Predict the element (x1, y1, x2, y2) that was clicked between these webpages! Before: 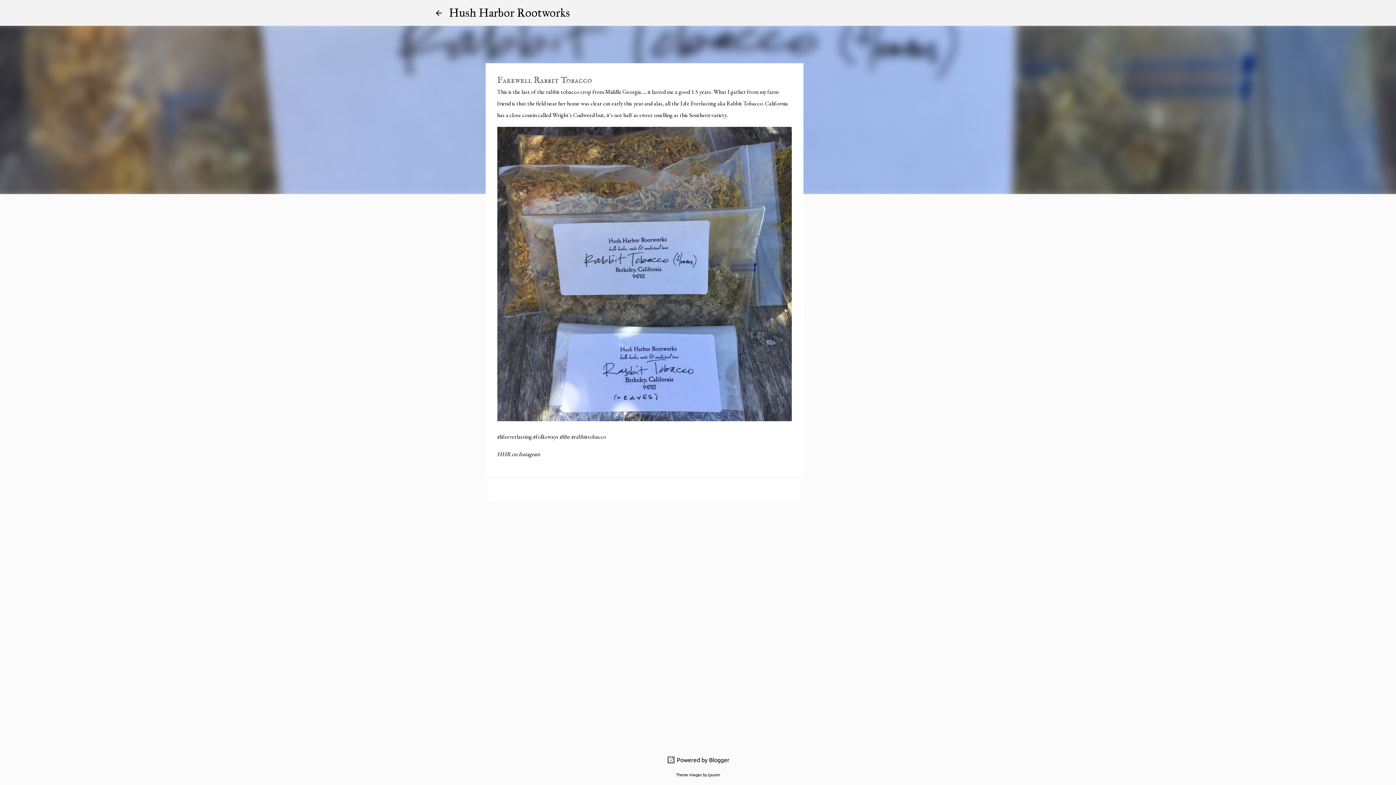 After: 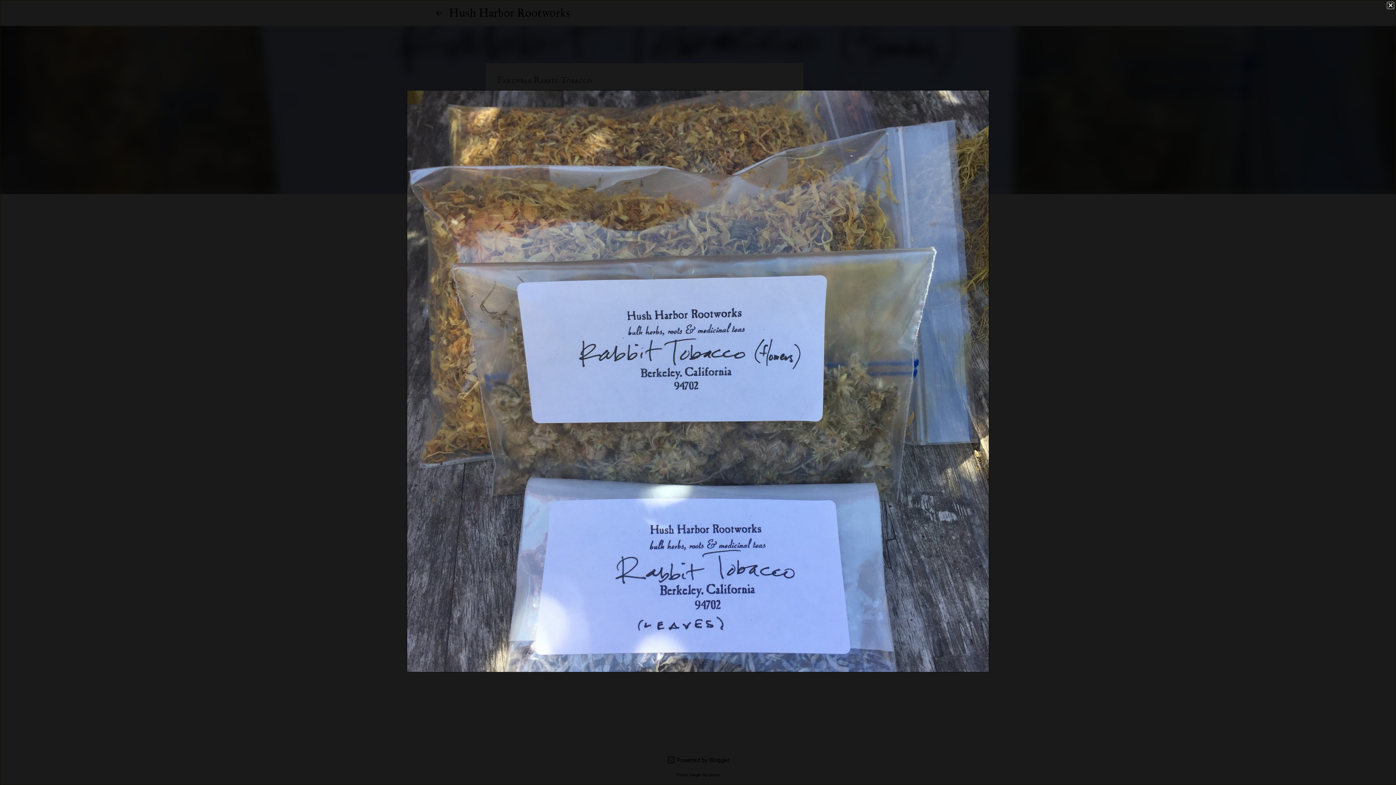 Action: bbox: (497, 121, 791, 431)